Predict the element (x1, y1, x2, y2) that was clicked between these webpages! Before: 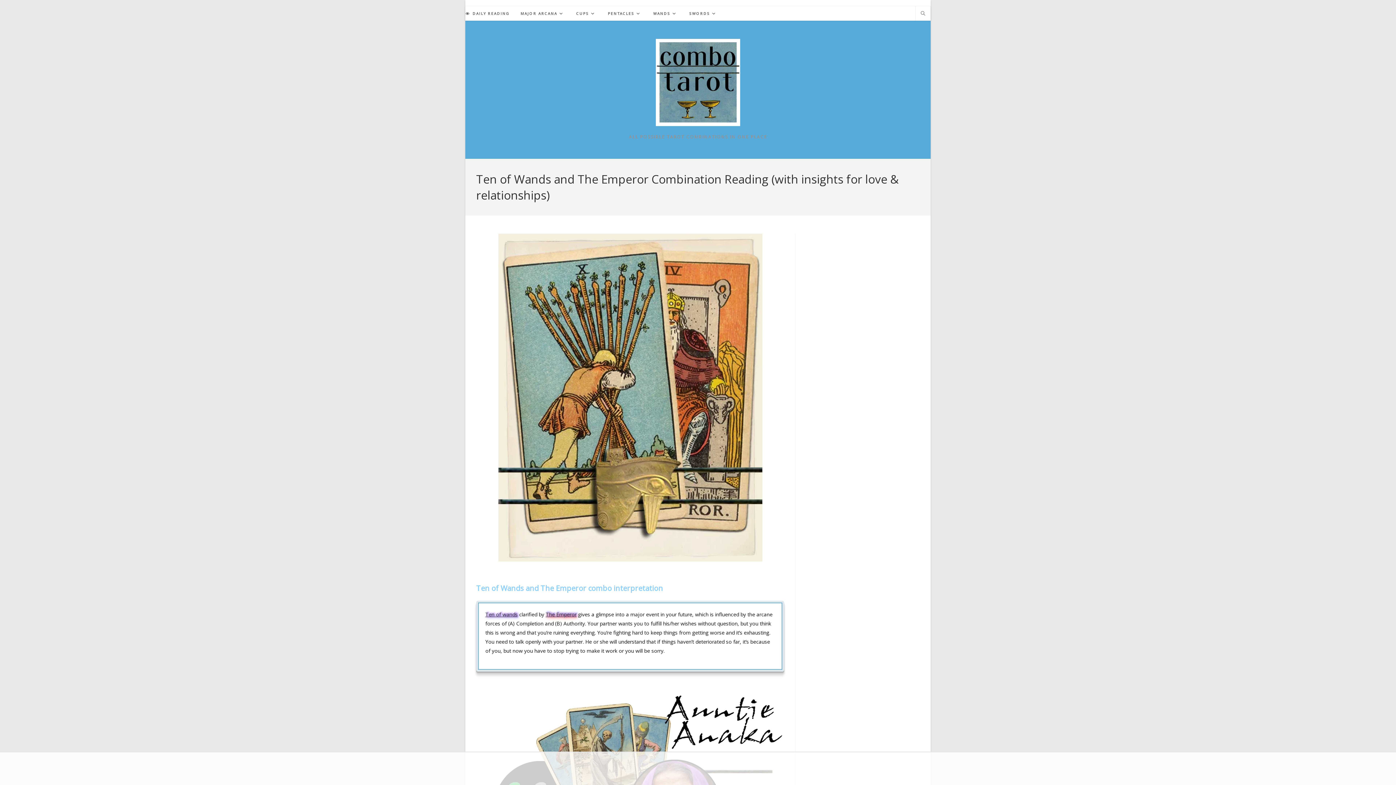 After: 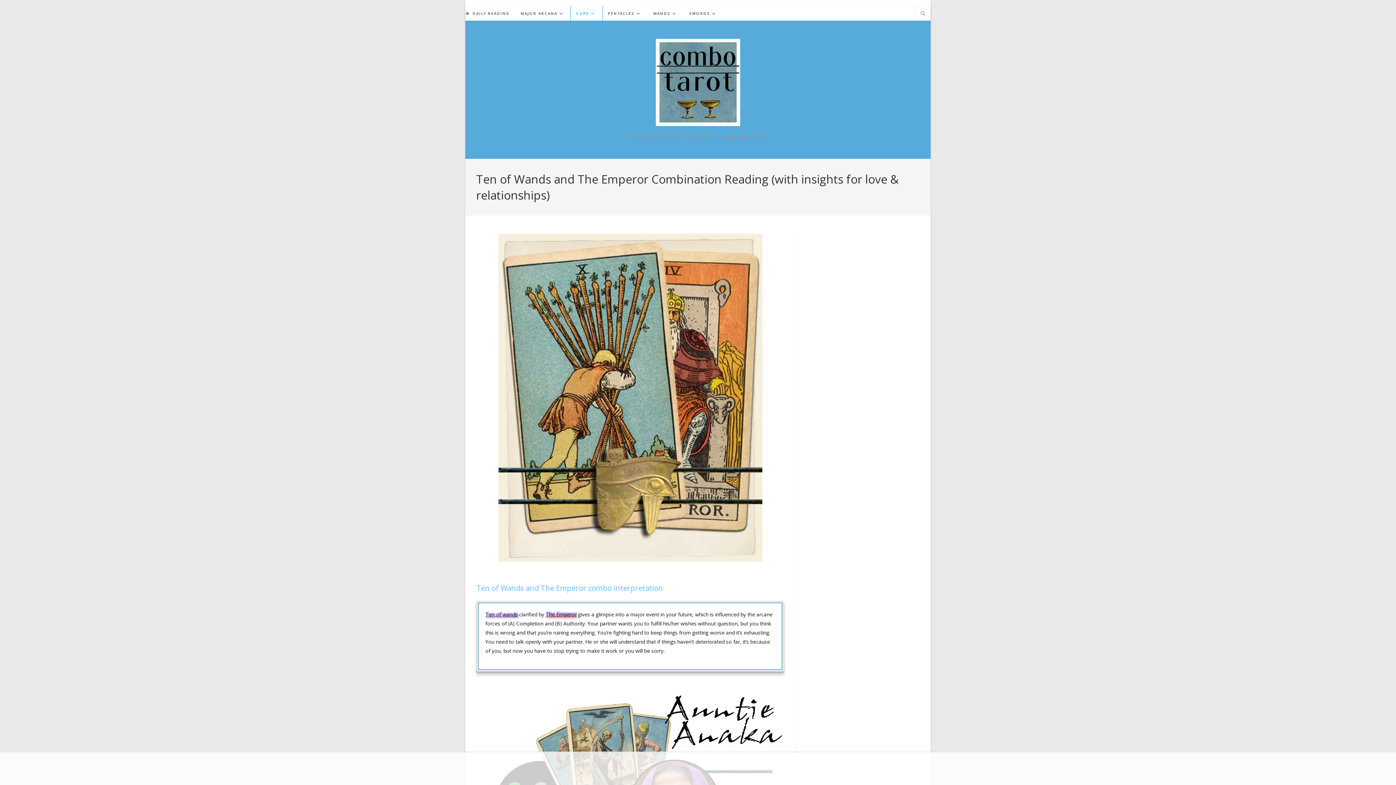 Action: label: CUPS bbox: (570, 6, 602, 20)